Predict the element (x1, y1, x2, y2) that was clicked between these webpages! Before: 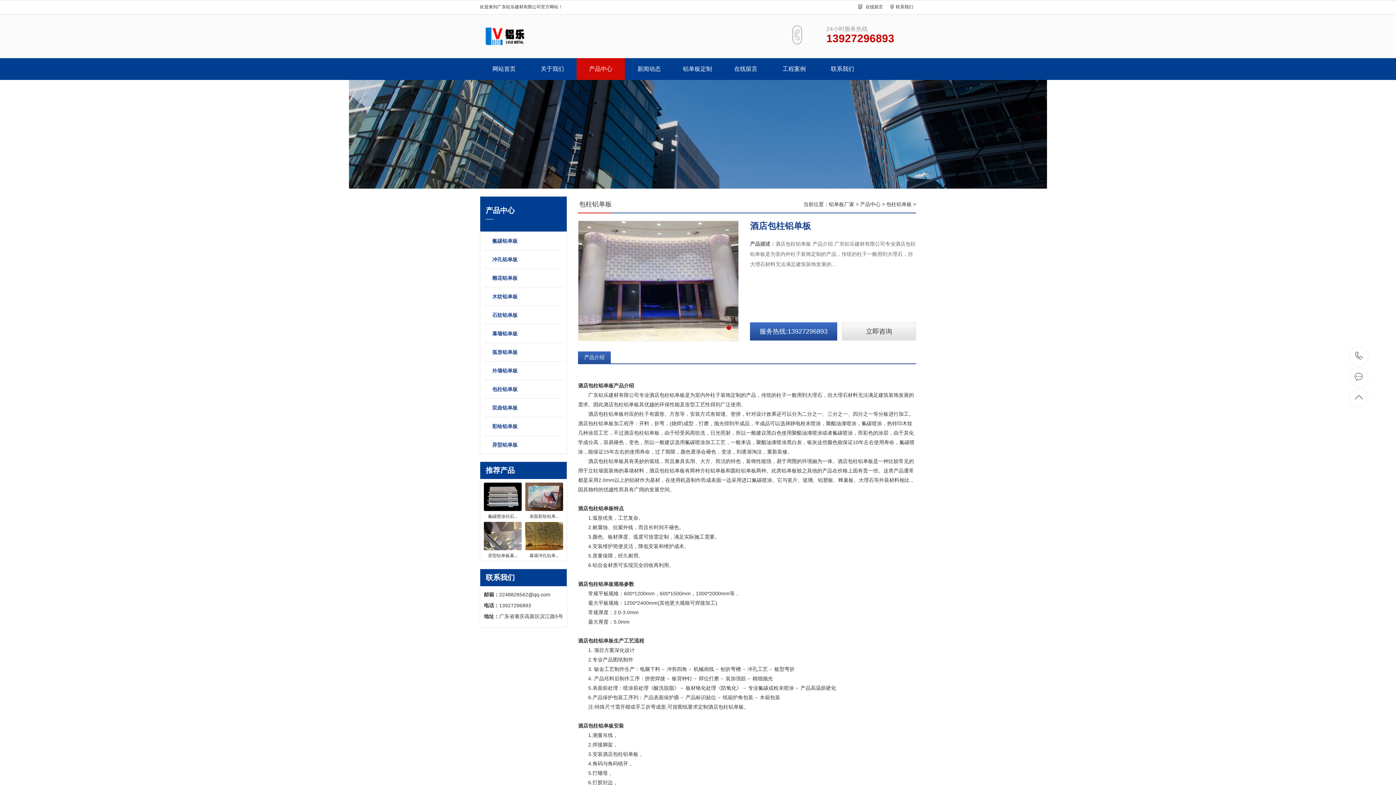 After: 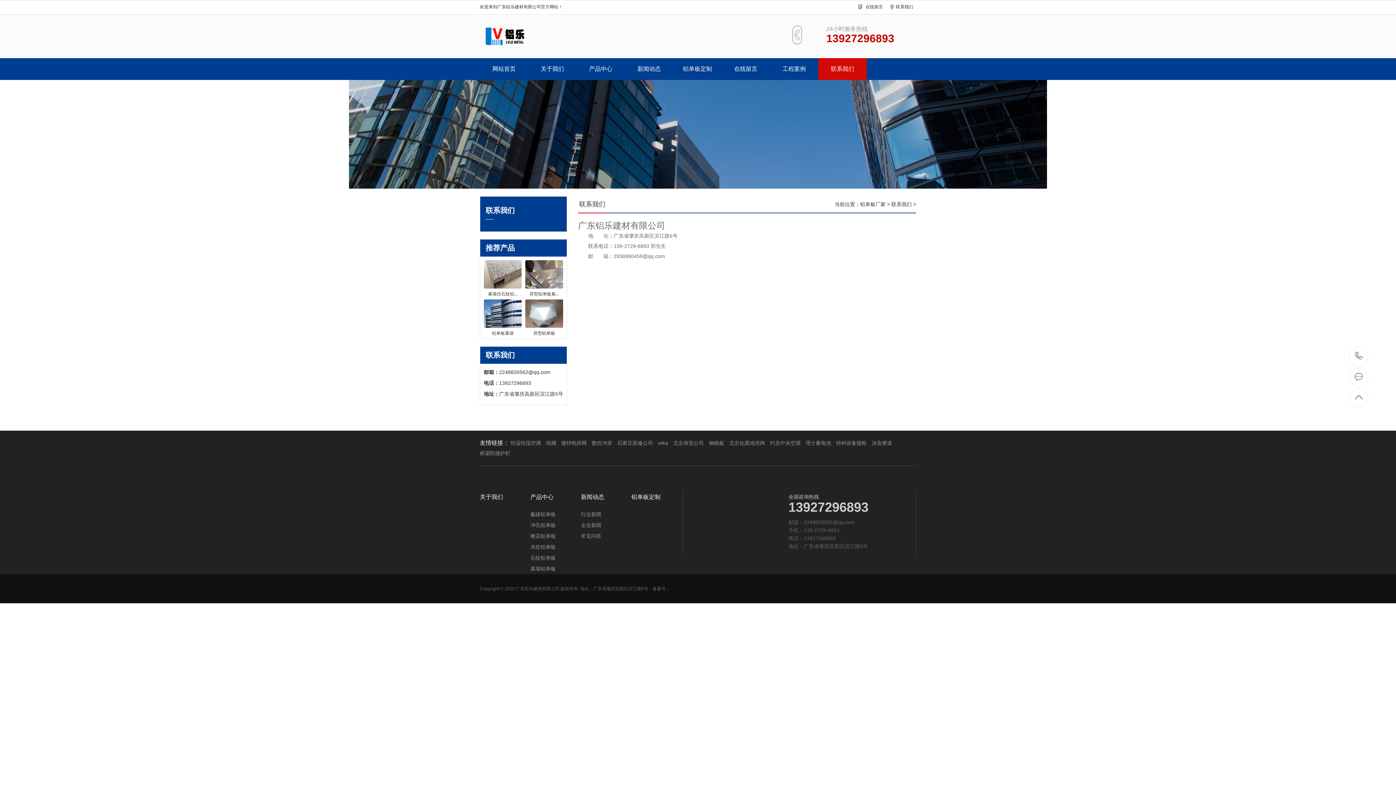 Action: label: 联系我们 bbox: (896, 4, 913, 9)